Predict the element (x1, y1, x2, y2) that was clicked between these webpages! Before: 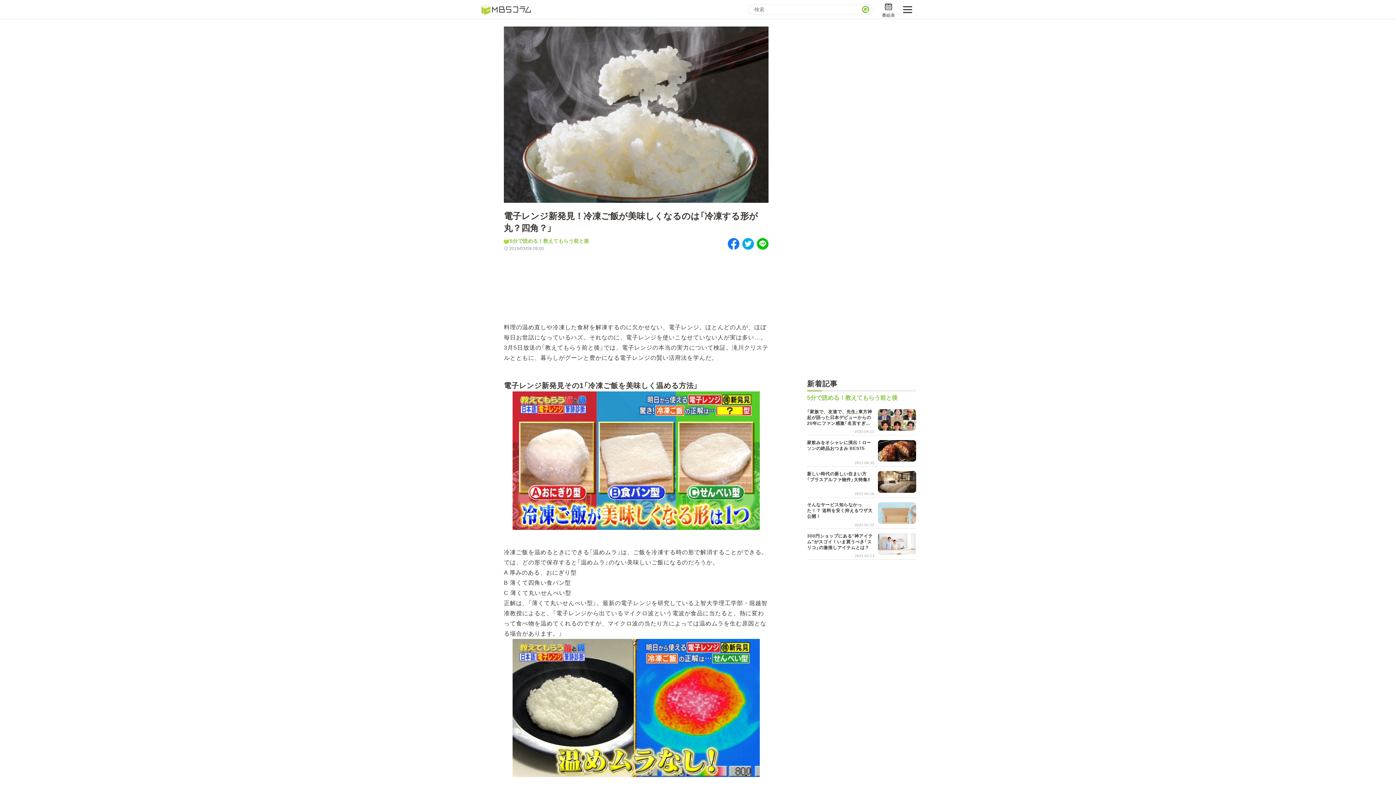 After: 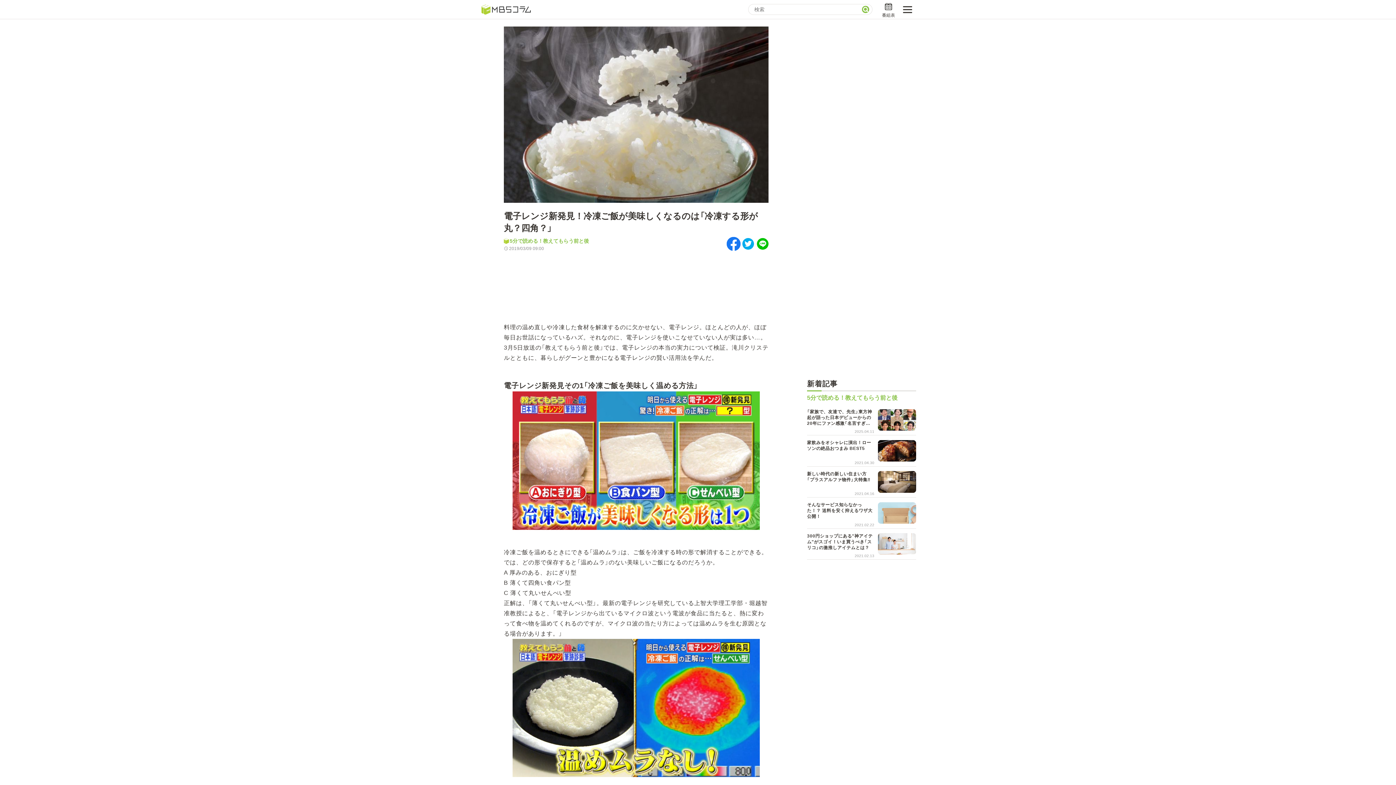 Action: bbox: (728, 238, 739, 249)